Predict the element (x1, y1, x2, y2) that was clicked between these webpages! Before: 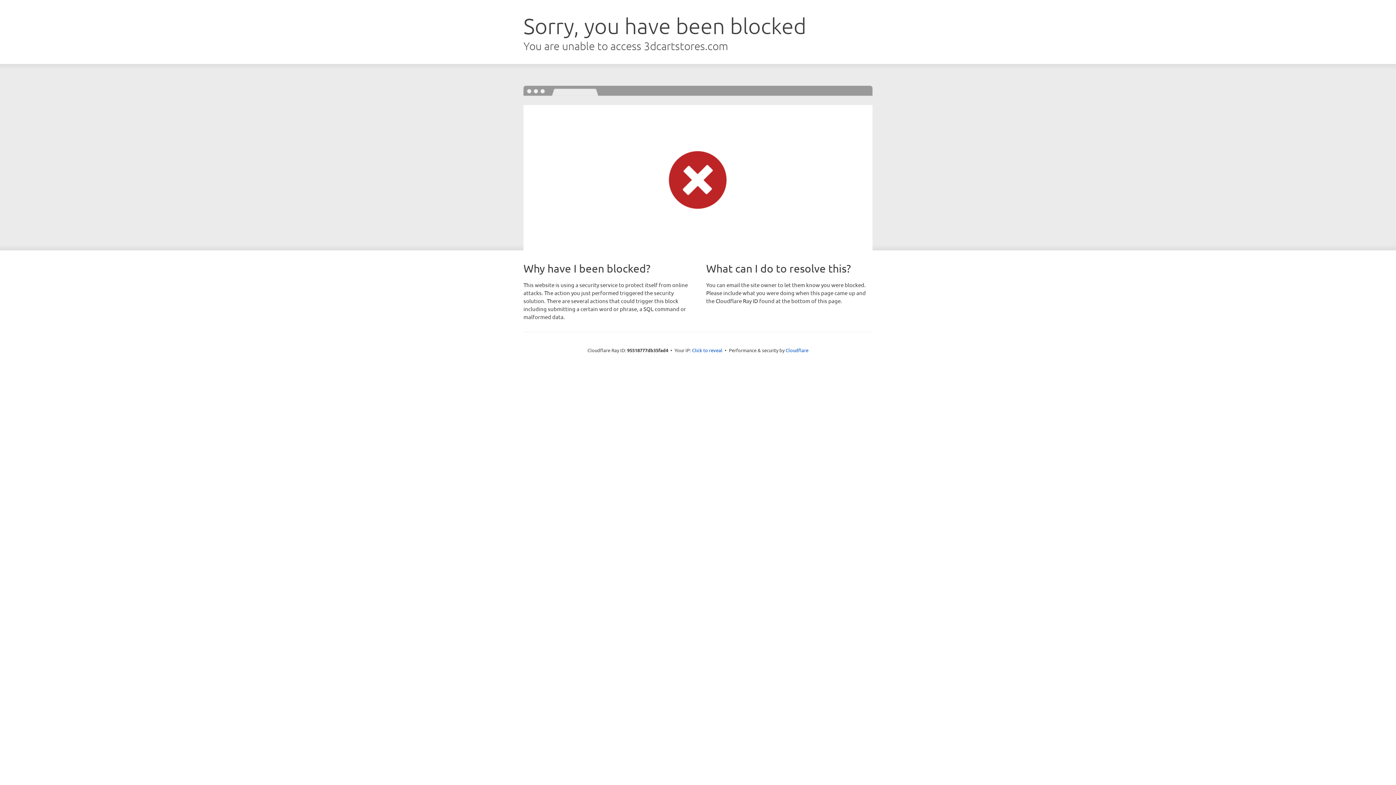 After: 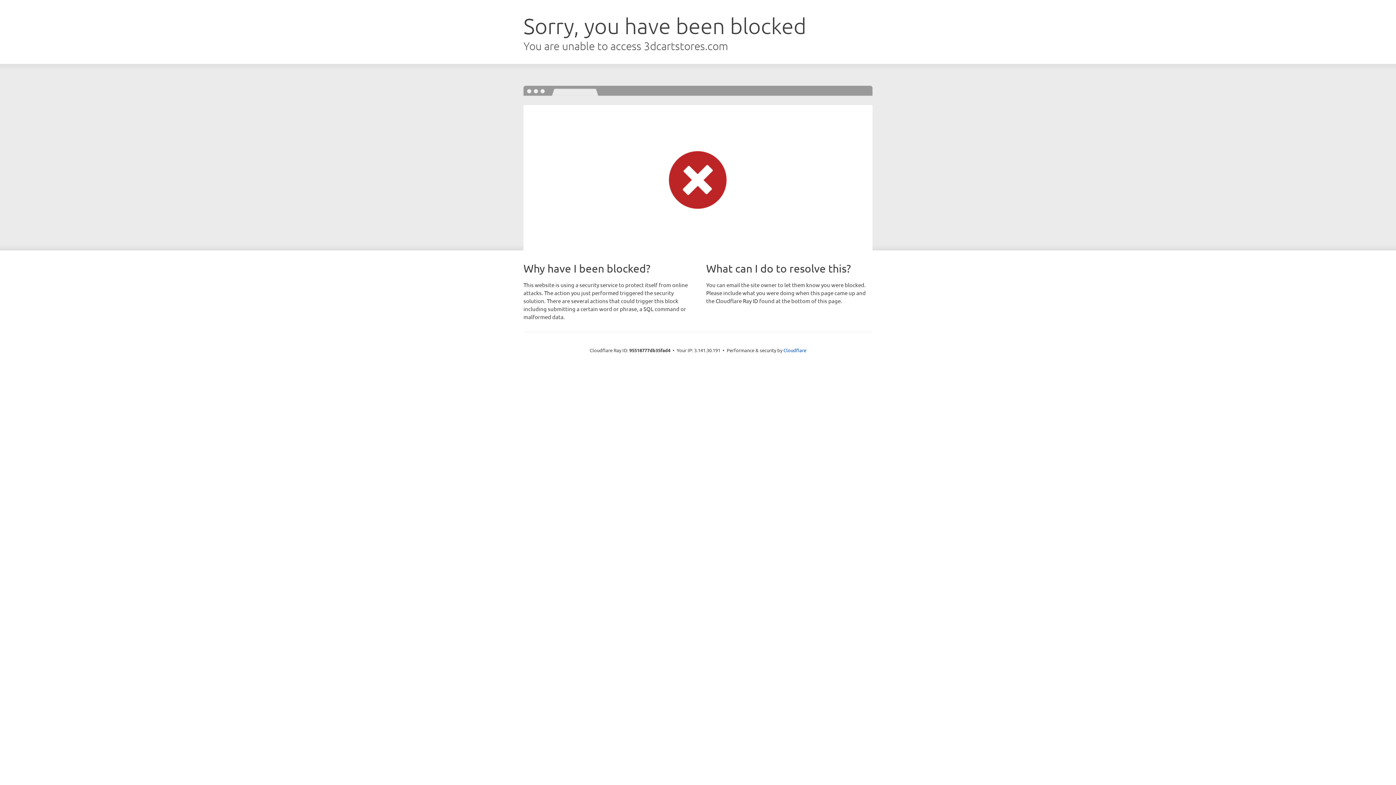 Action: bbox: (692, 346, 722, 353) label: Click to reveal